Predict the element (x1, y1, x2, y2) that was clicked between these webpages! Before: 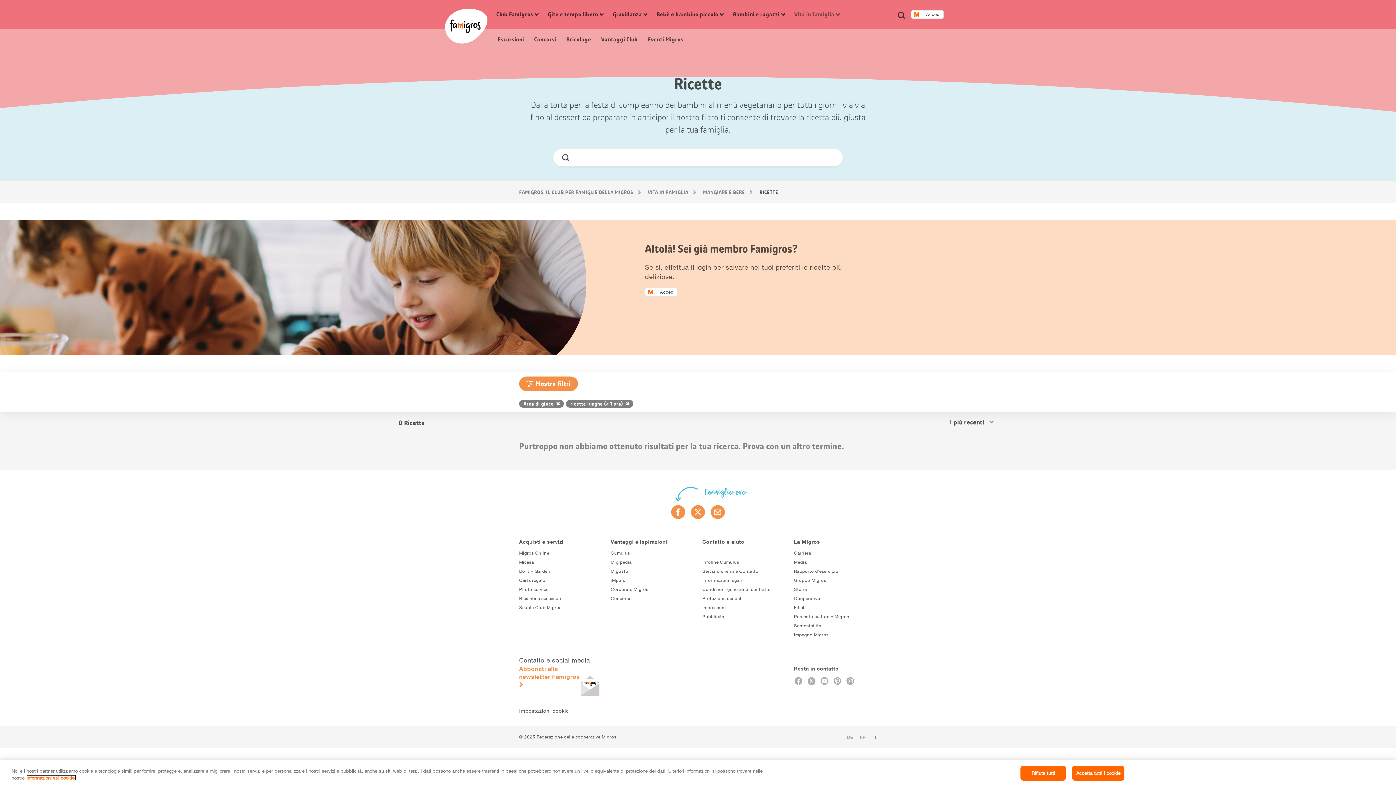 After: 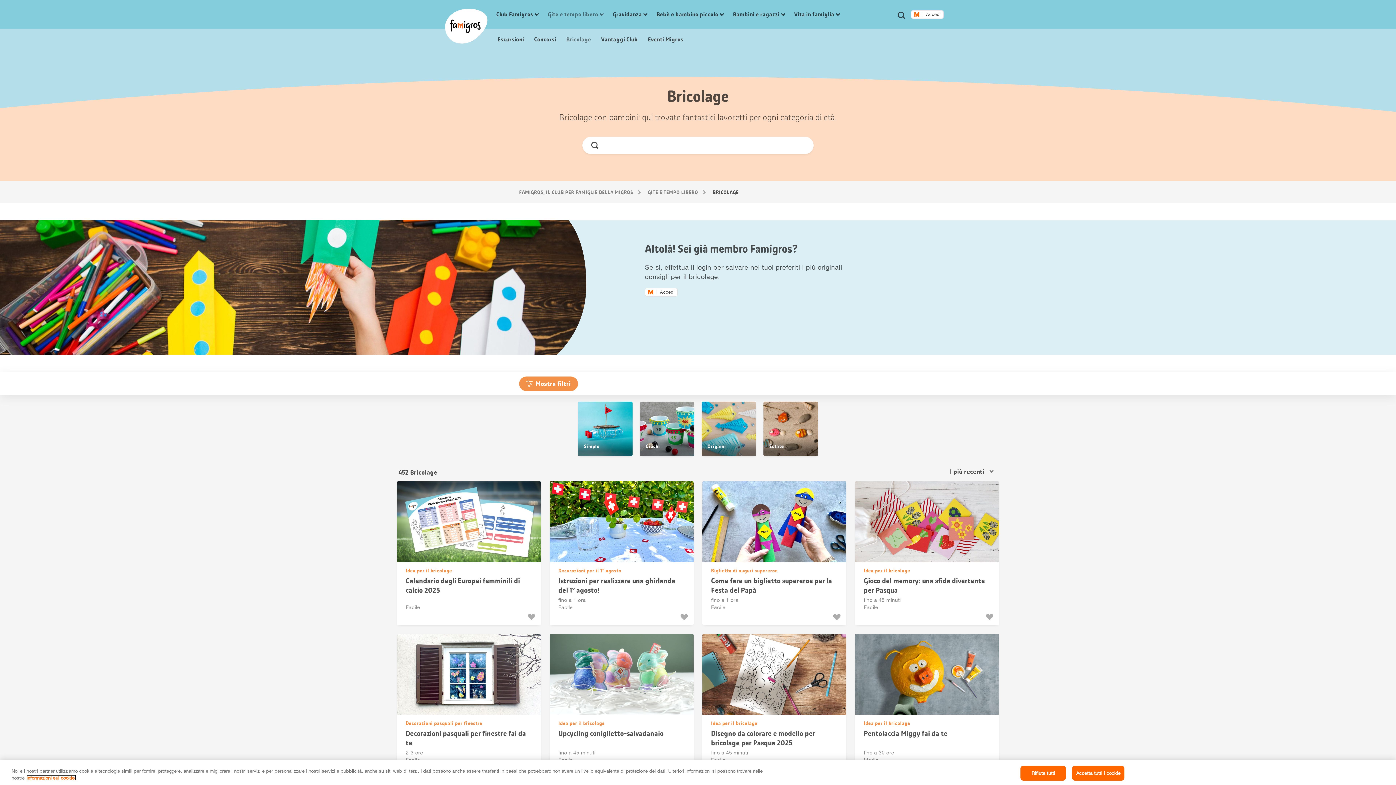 Action: bbox: (565, 35, 591, 43) label:  Bricolage